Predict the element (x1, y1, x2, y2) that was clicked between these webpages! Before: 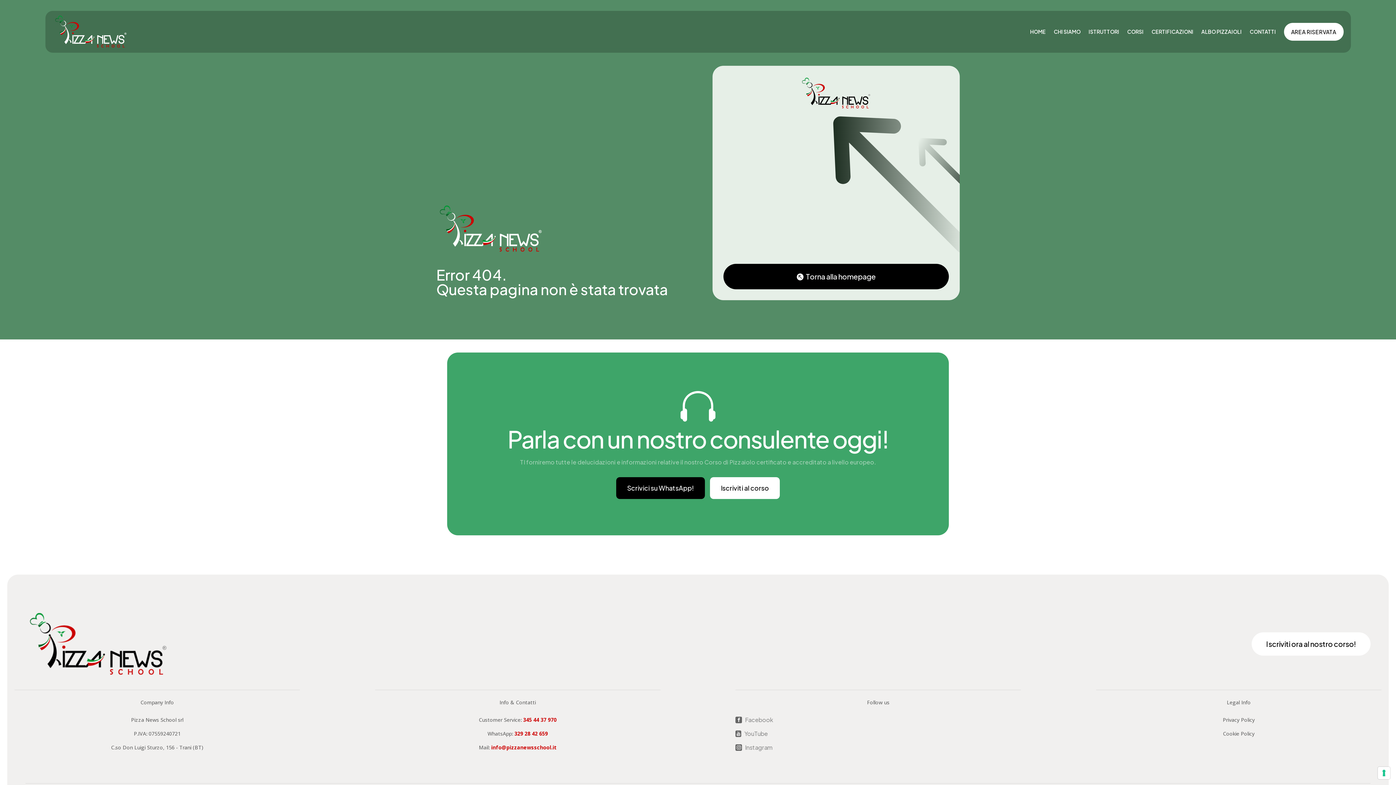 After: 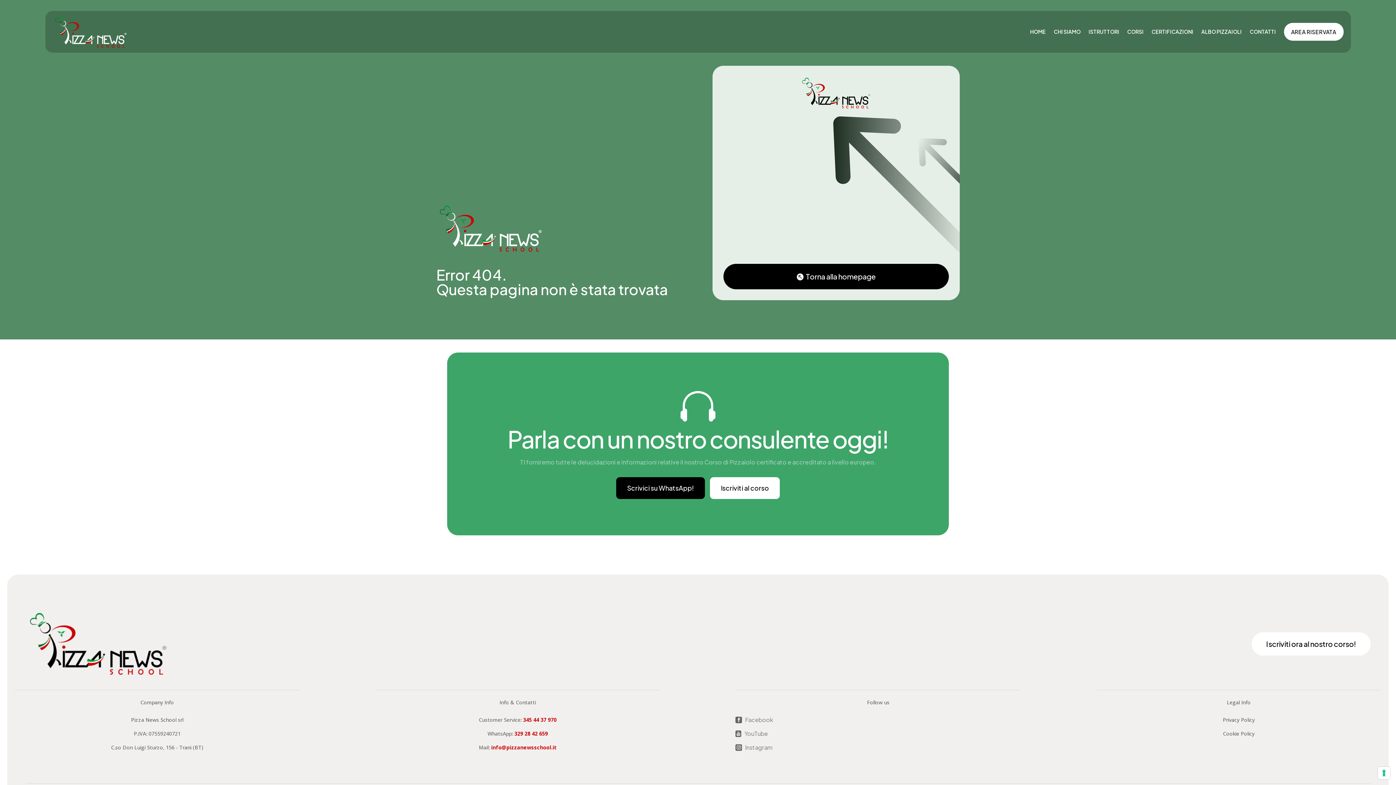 Action: label: info@pizzanewsschool.it bbox: (491, 744, 556, 751)